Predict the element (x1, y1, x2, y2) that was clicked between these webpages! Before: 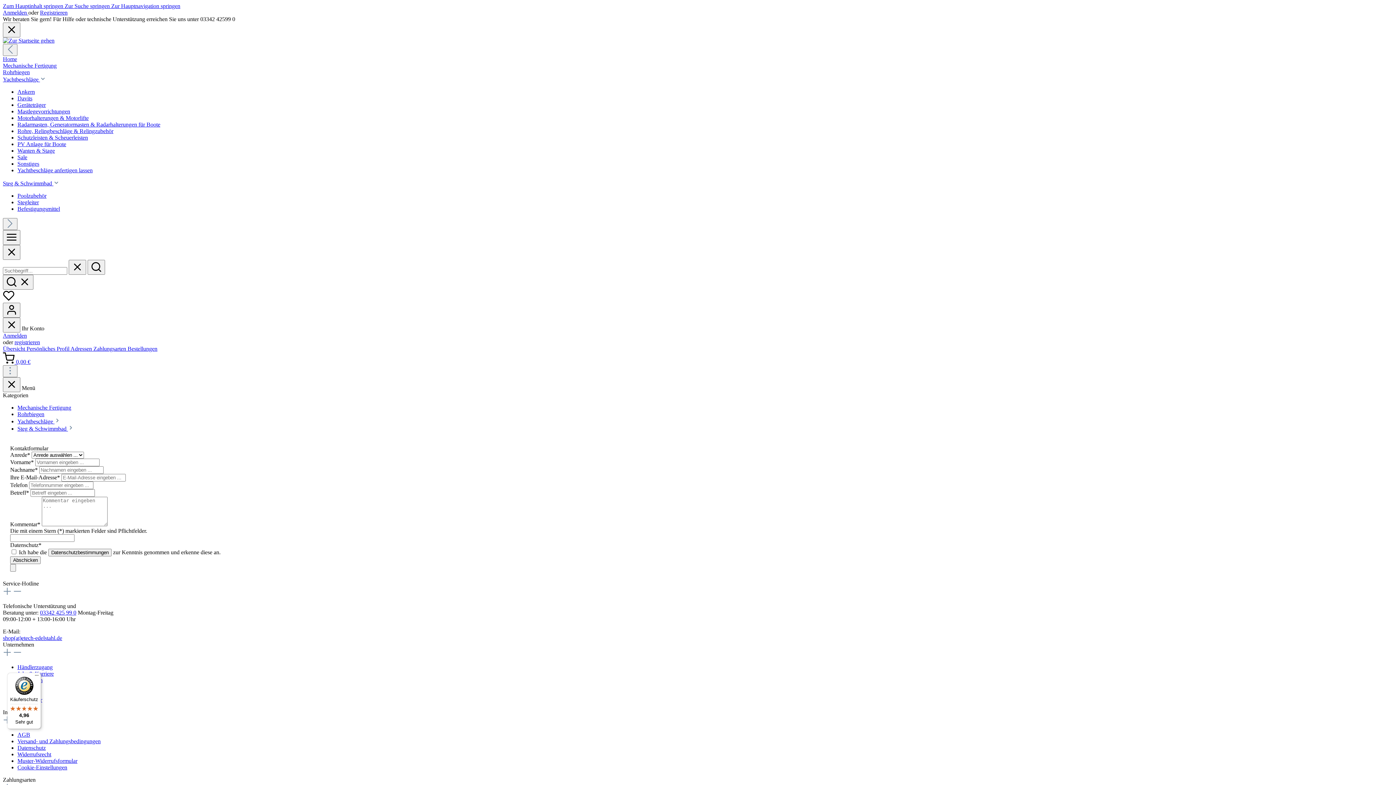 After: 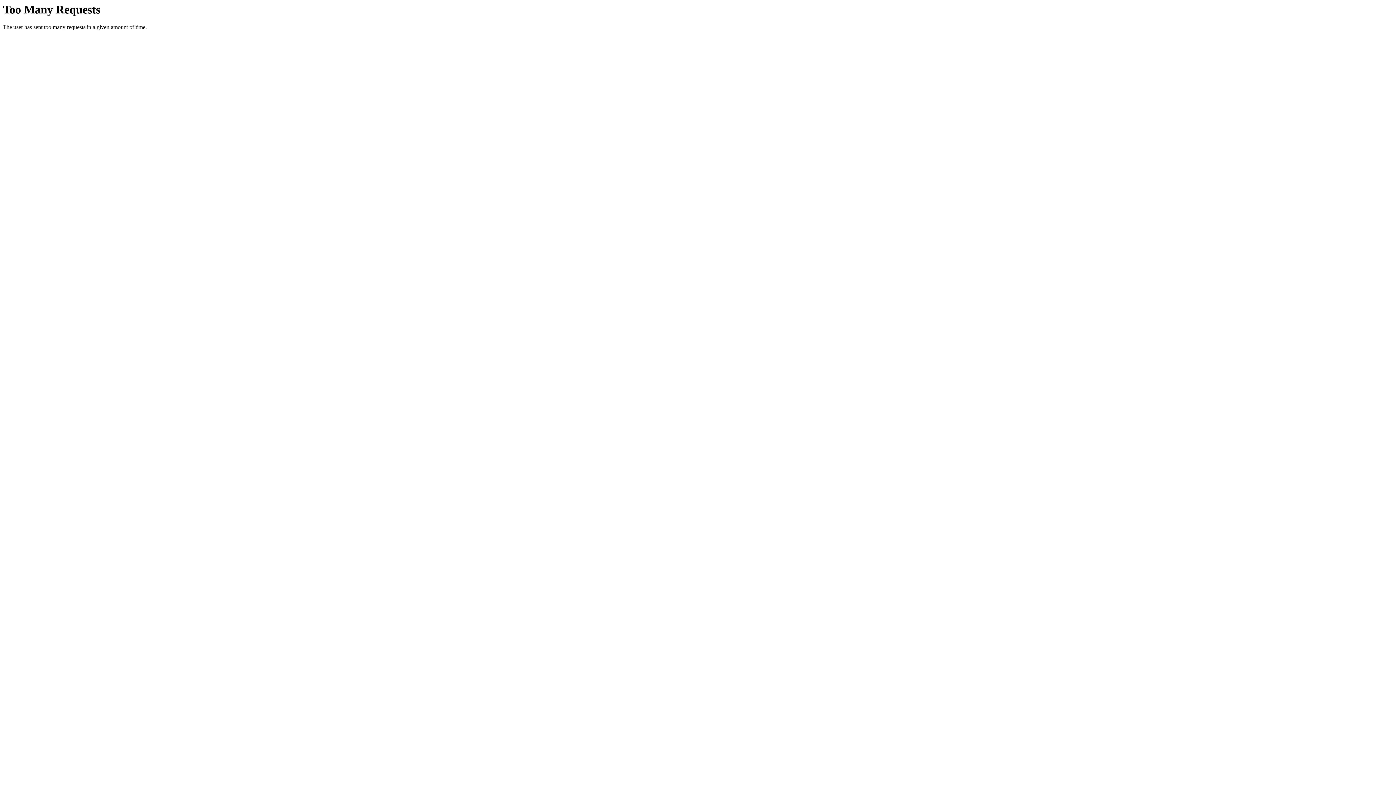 Action: bbox: (17, 418, 60, 424) label: Yachtbeschläge 